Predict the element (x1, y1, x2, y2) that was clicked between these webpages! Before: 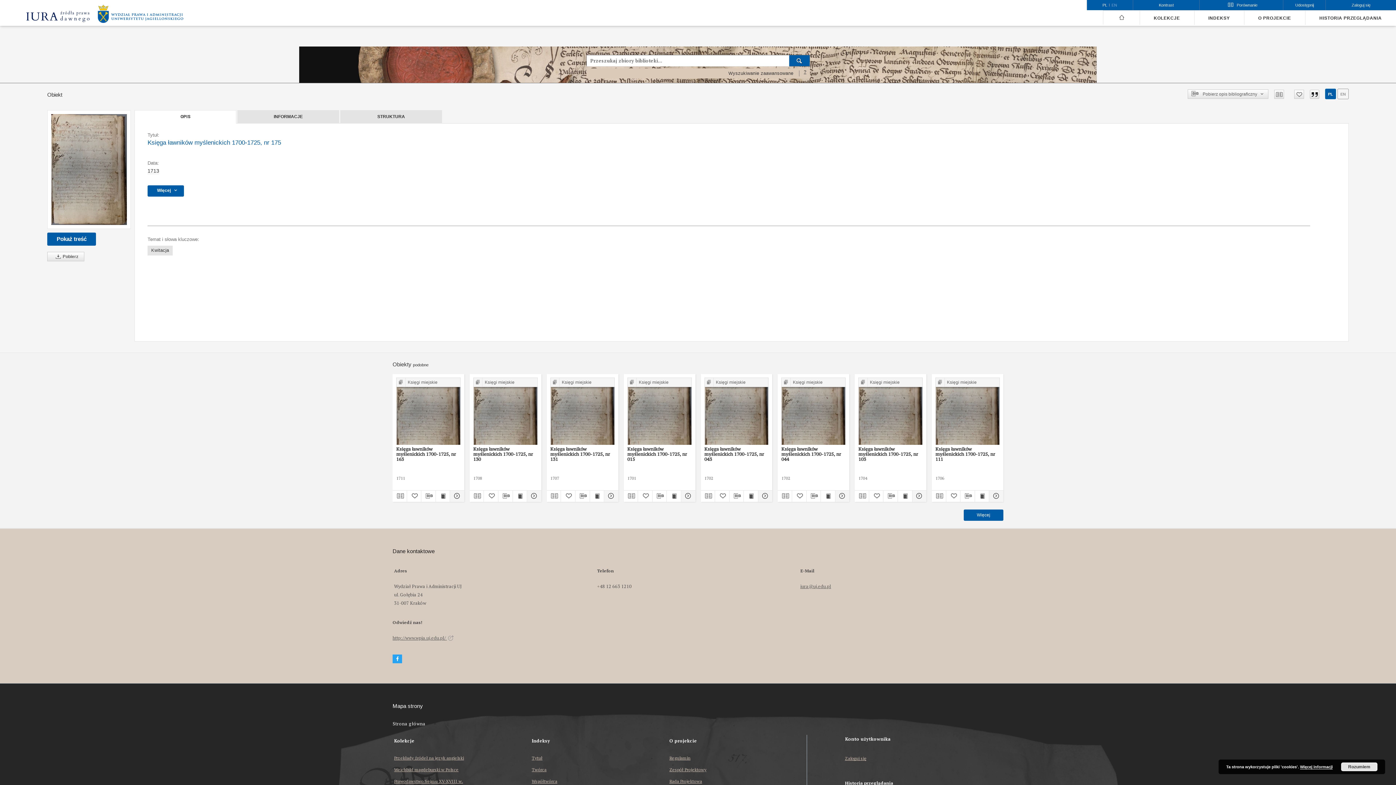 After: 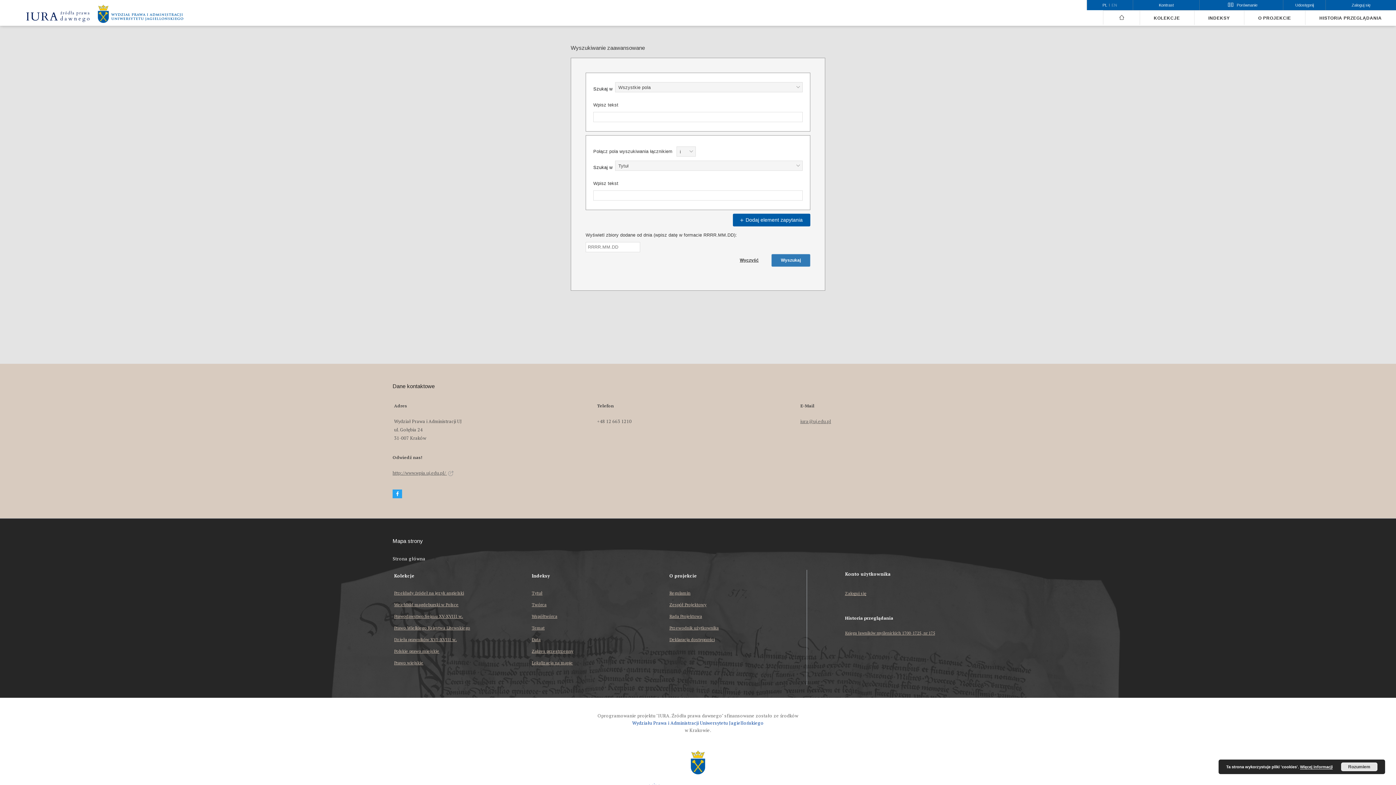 Action: bbox: (722, 70, 799, 76) label: Wyszukiwanie zaawansowane